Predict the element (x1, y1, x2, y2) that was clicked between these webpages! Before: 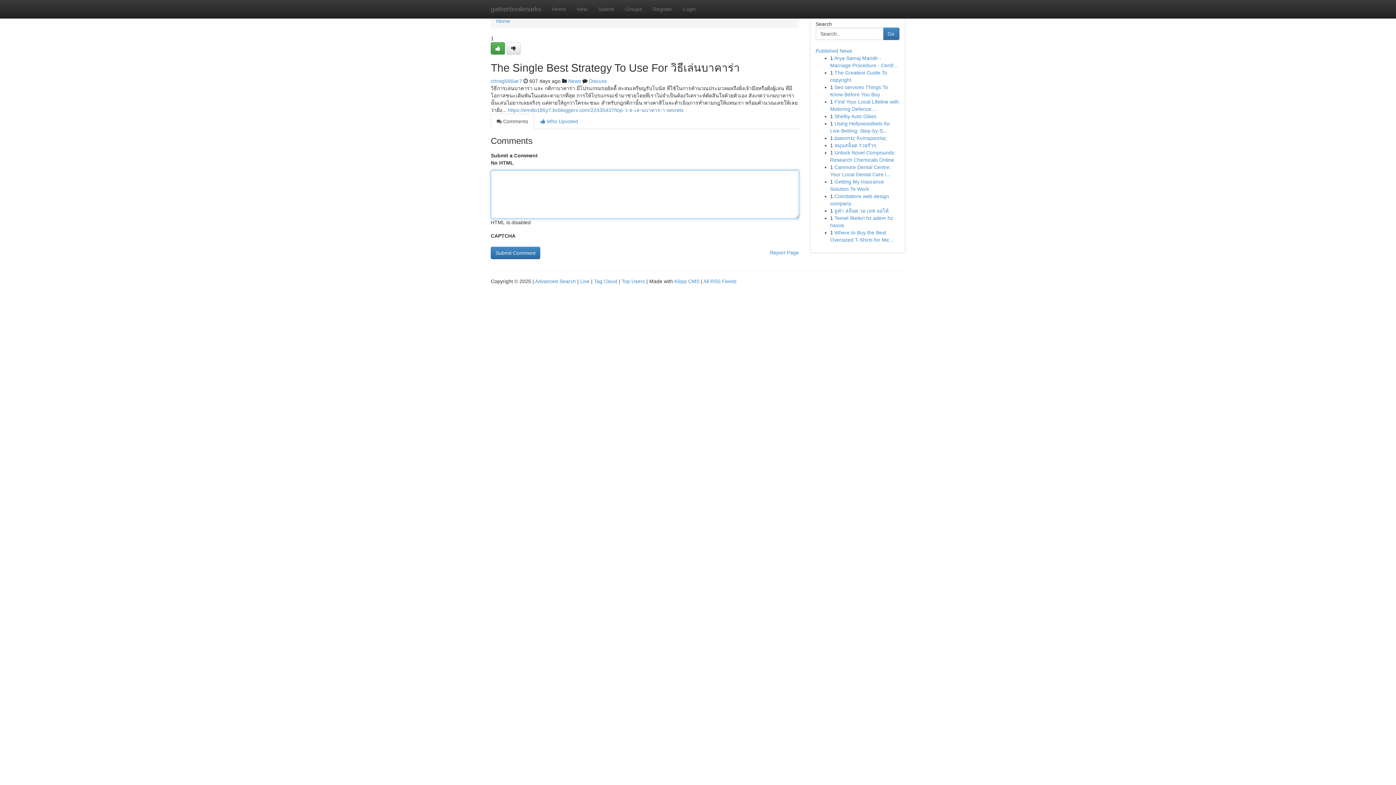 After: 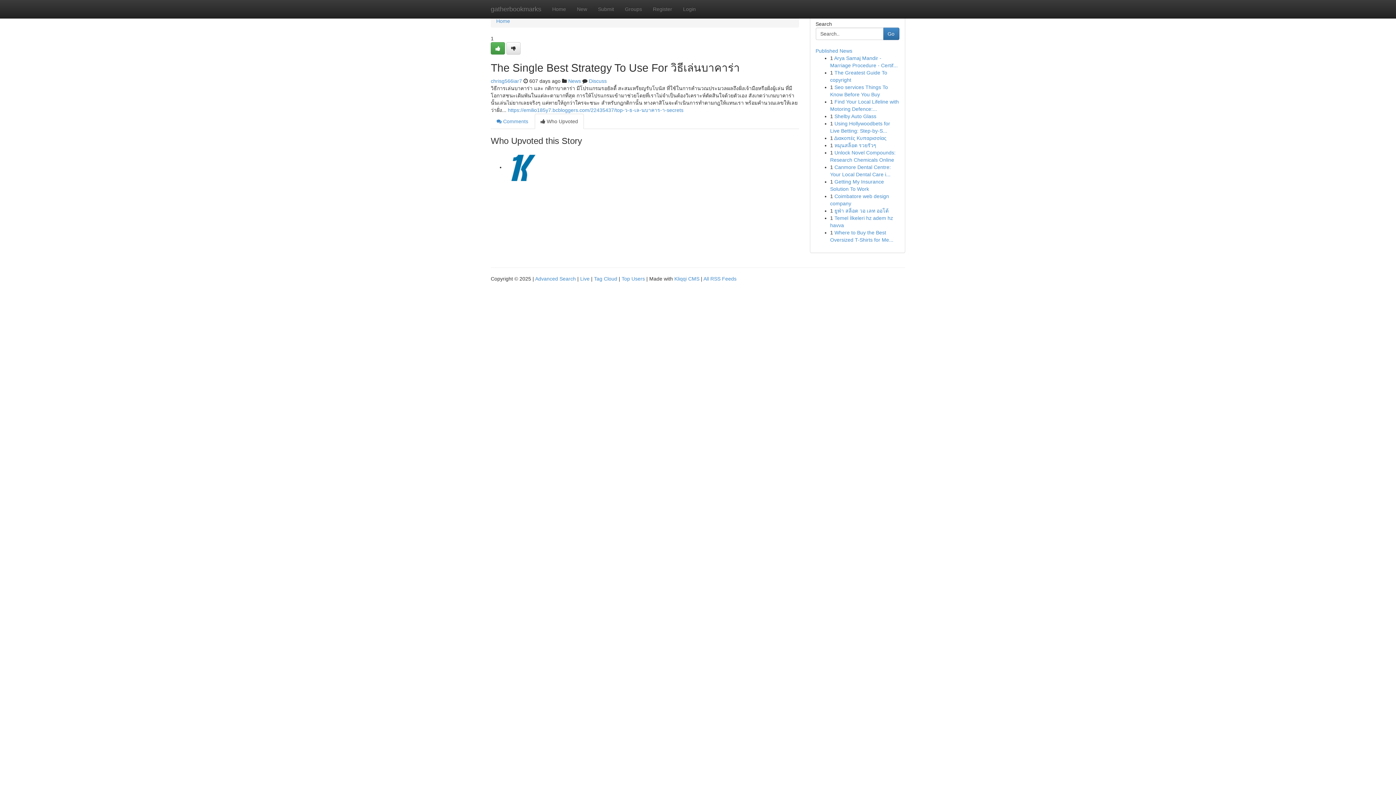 Action: bbox: (534, 113, 584, 129) label:  Who Upvoted